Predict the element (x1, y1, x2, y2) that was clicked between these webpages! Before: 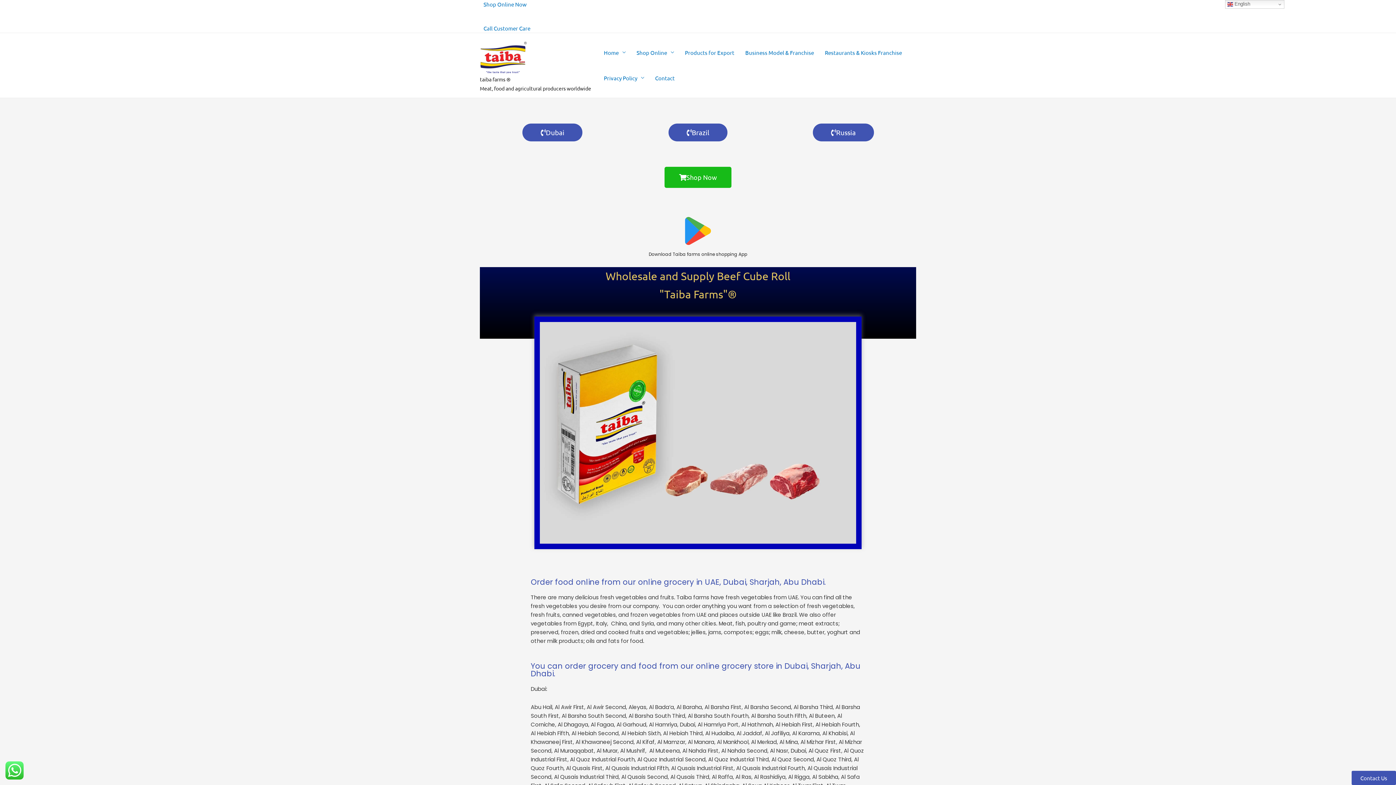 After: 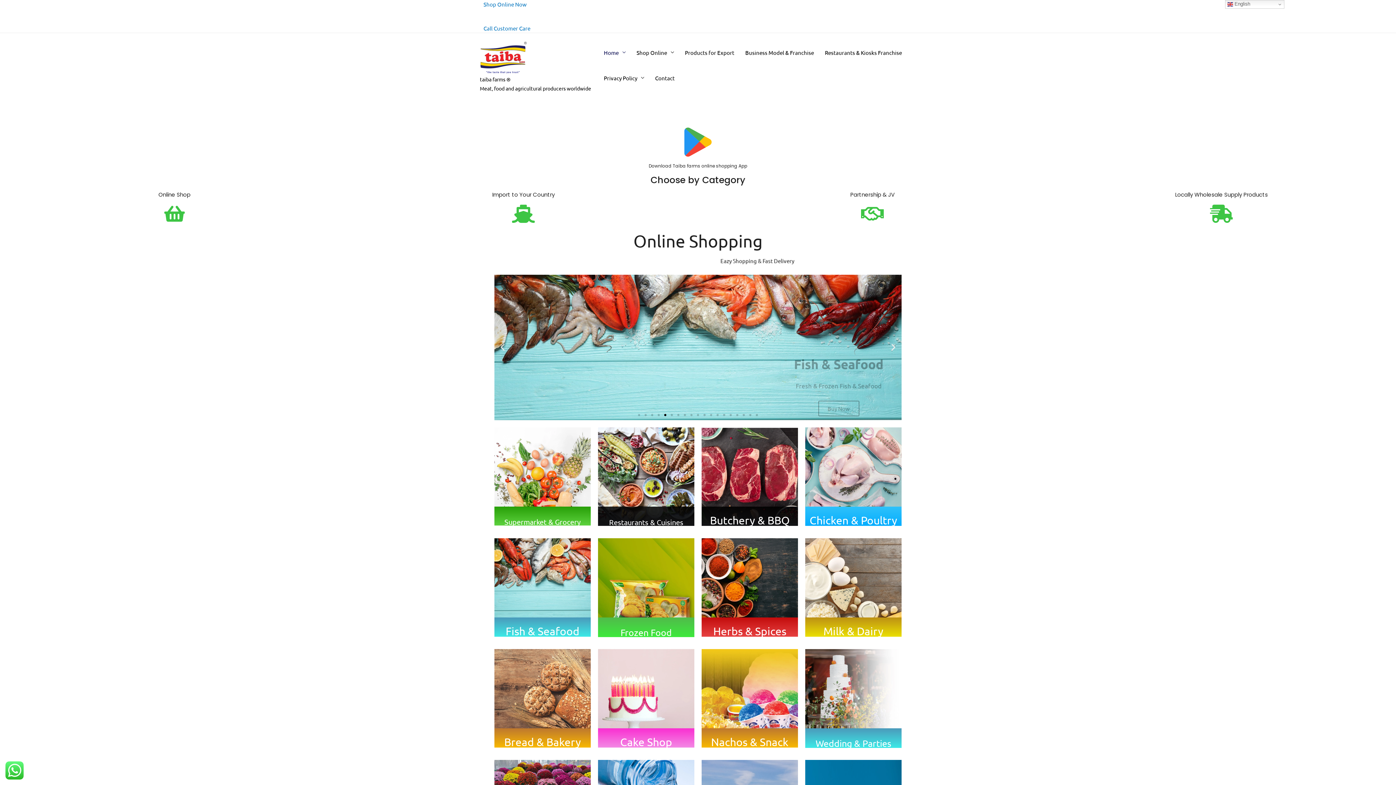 Action: bbox: (480, 51, 528, 58)